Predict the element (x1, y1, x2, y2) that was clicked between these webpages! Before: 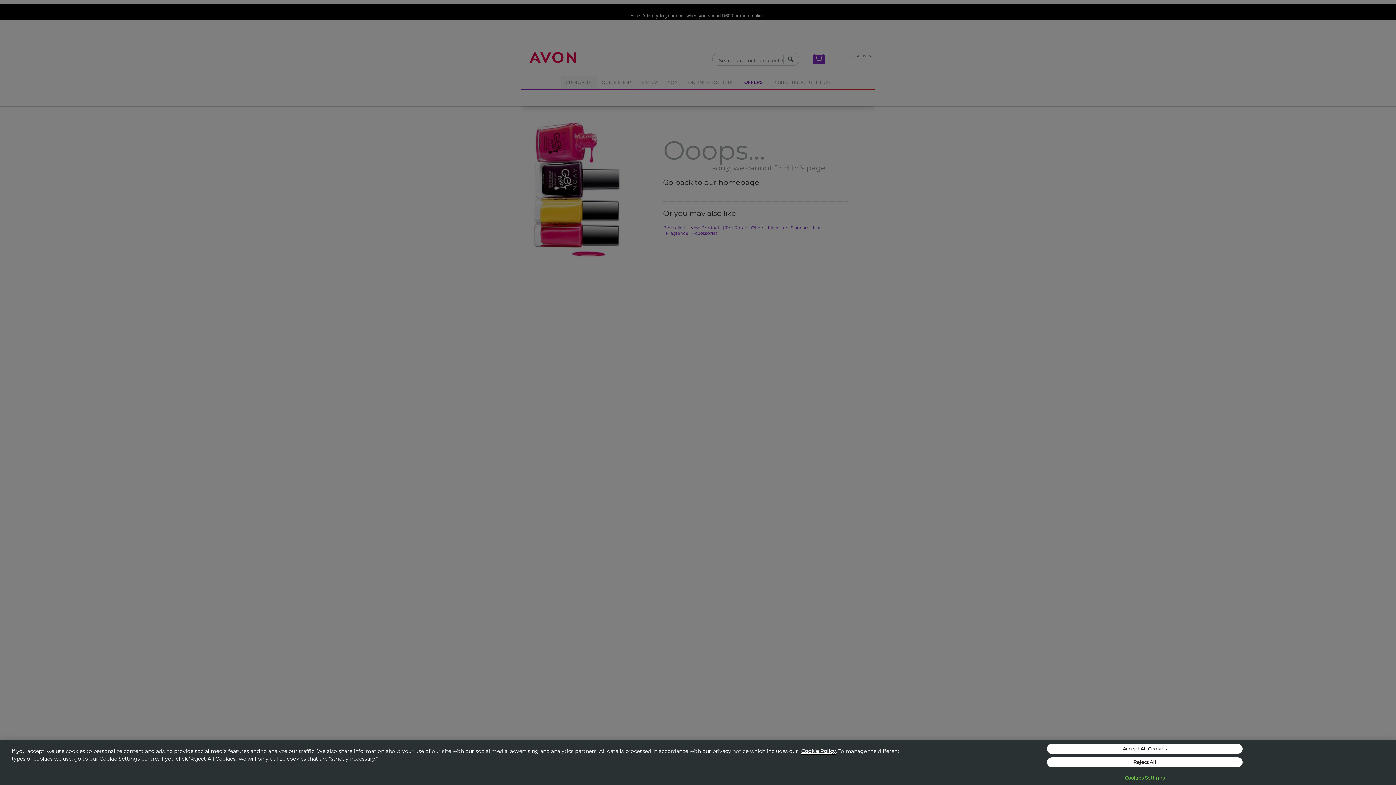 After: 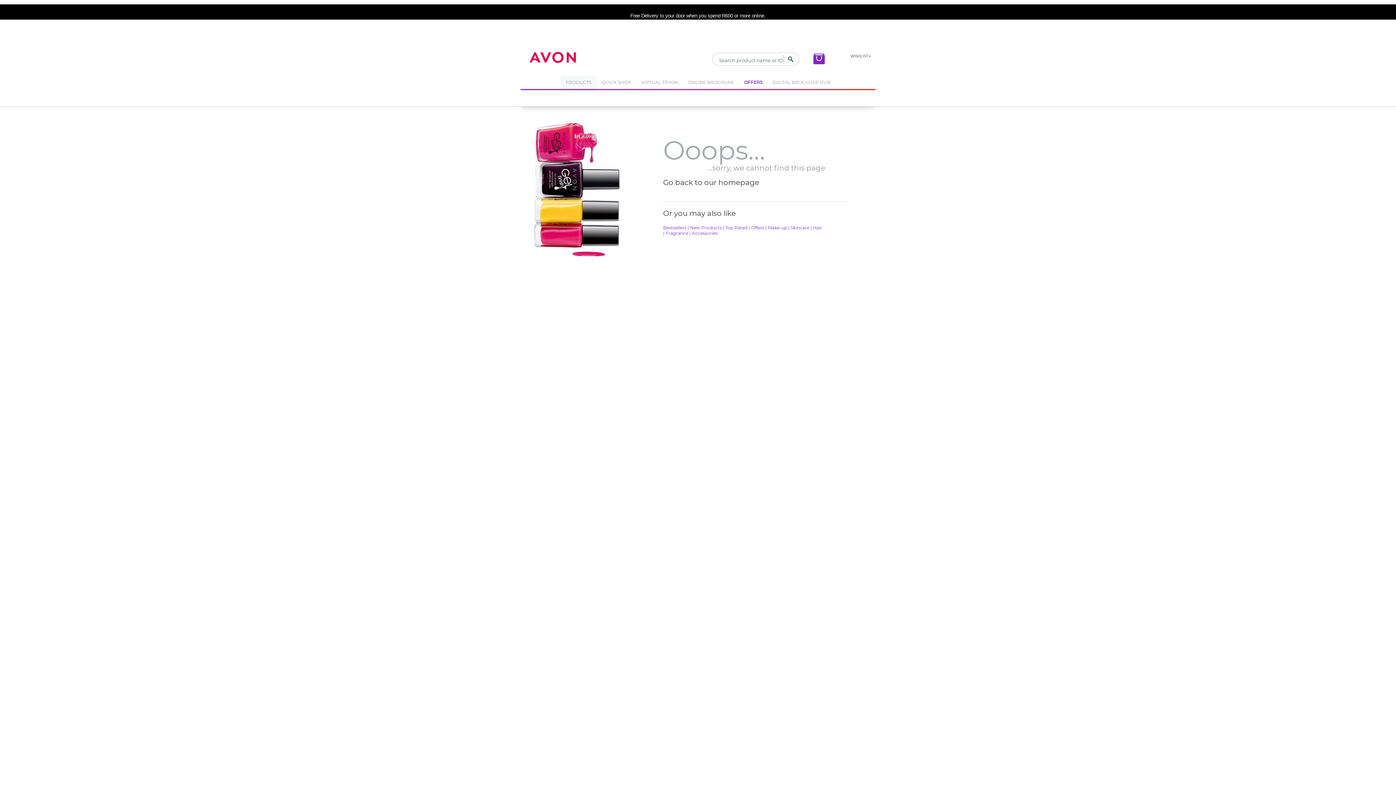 Action: label: Reject All bbox: (1047, 757, 1242, 767)